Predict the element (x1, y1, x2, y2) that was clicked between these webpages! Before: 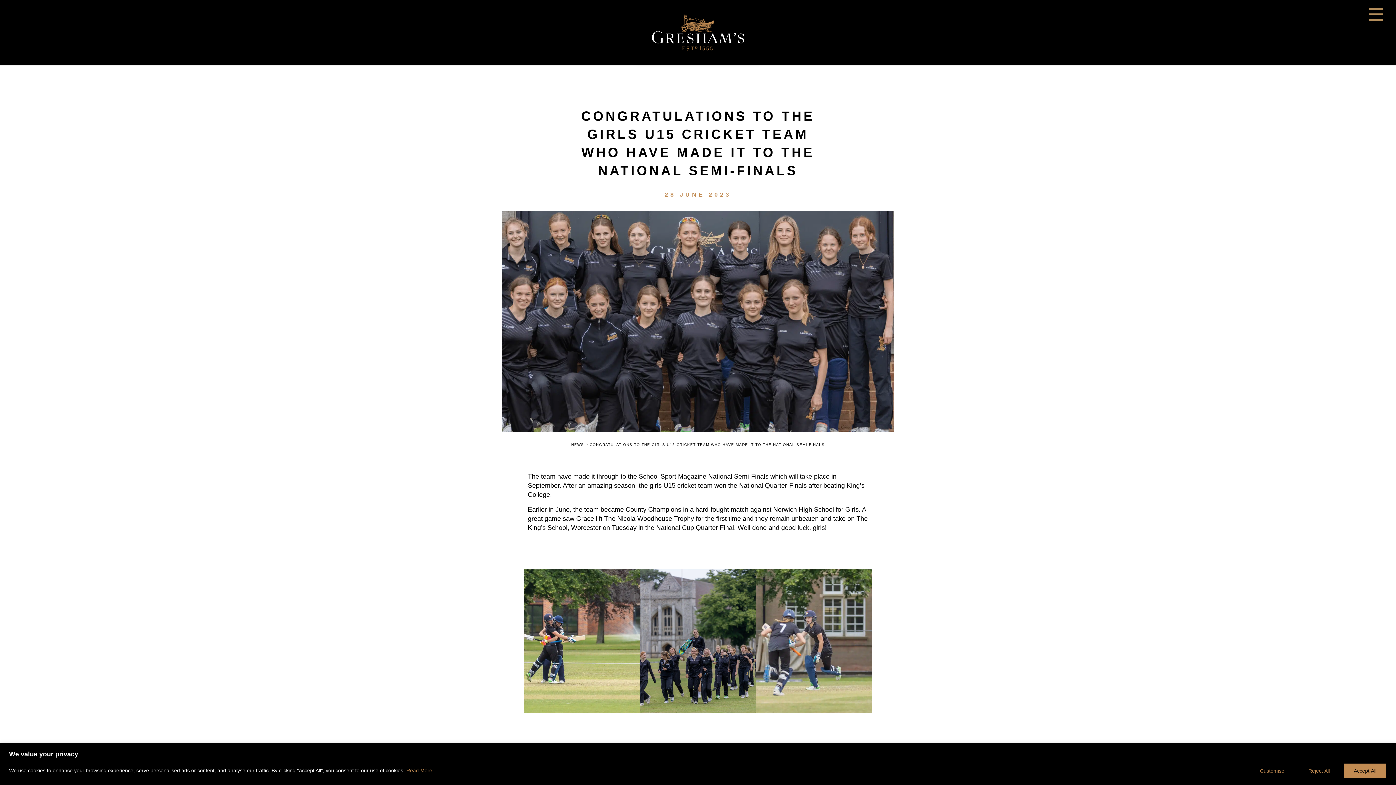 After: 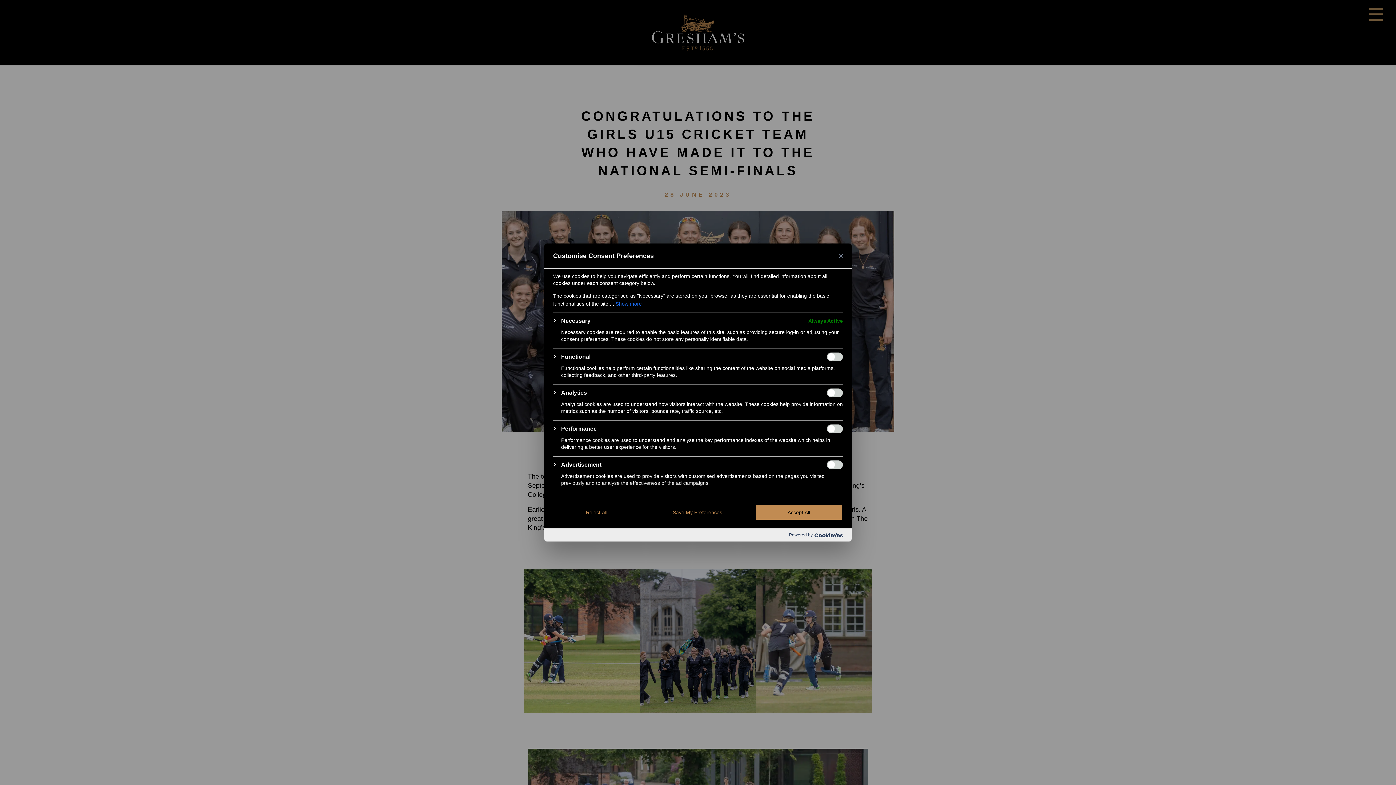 Action: bbox: (1249, 763, 1295, 779) label: Customise